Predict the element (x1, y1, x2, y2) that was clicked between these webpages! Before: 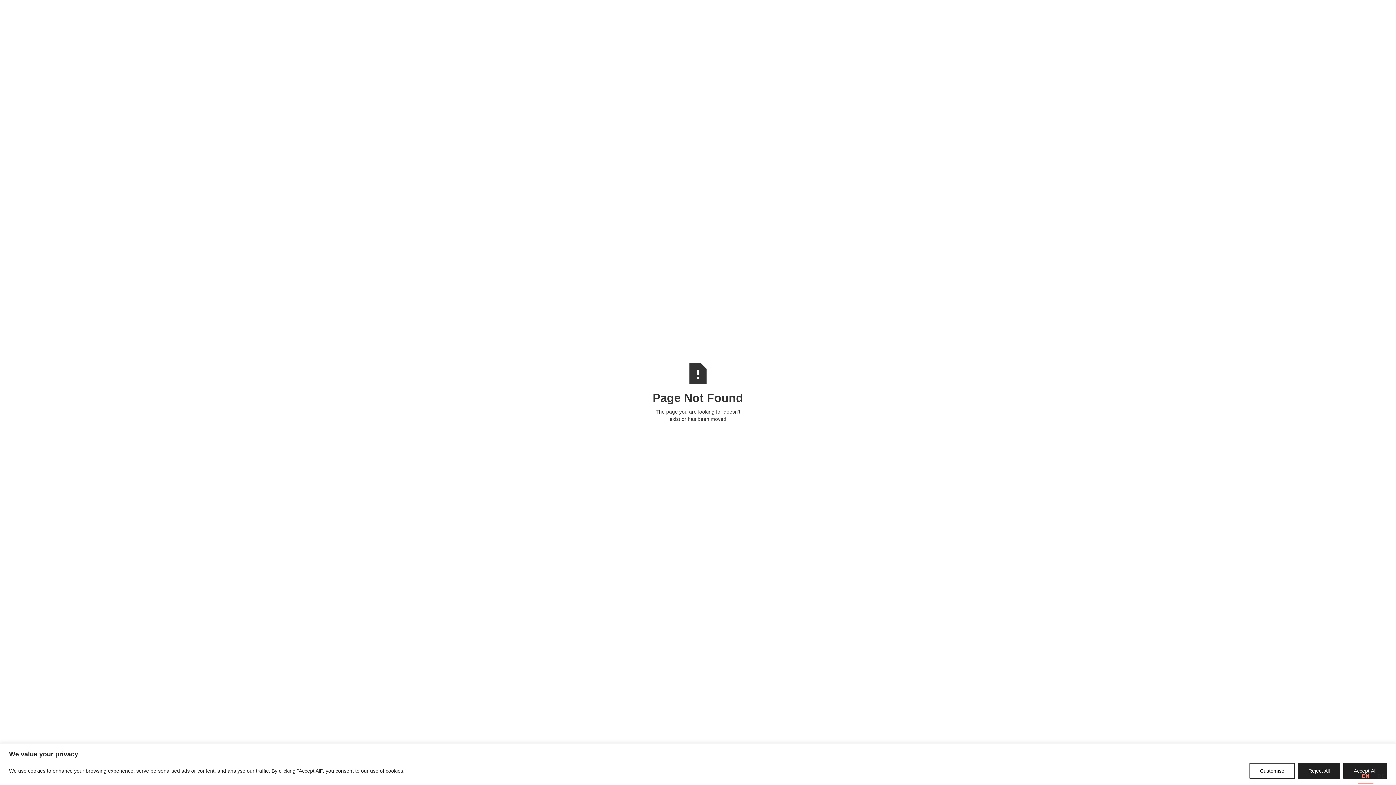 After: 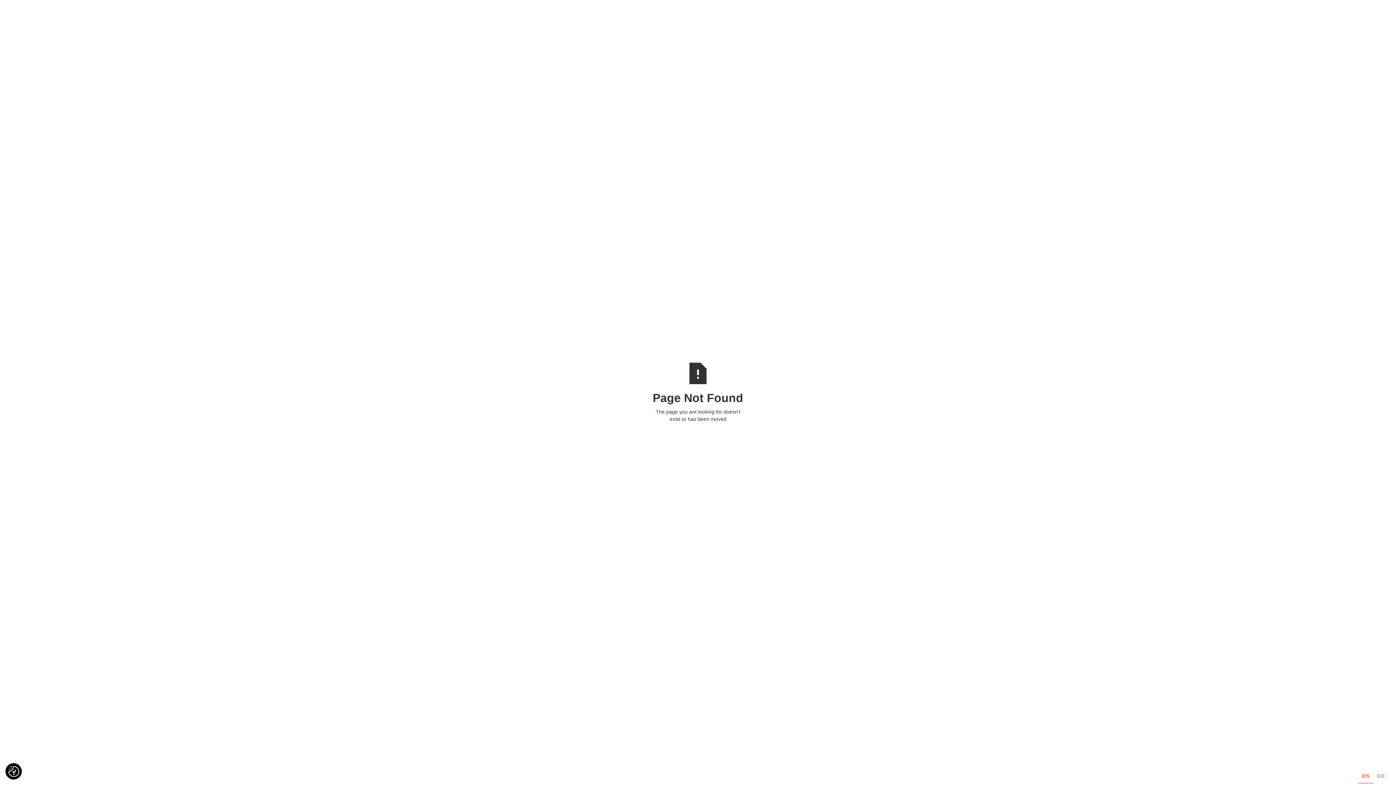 Action: label: Reject All bbox: (1298, 763, 1340, 779)